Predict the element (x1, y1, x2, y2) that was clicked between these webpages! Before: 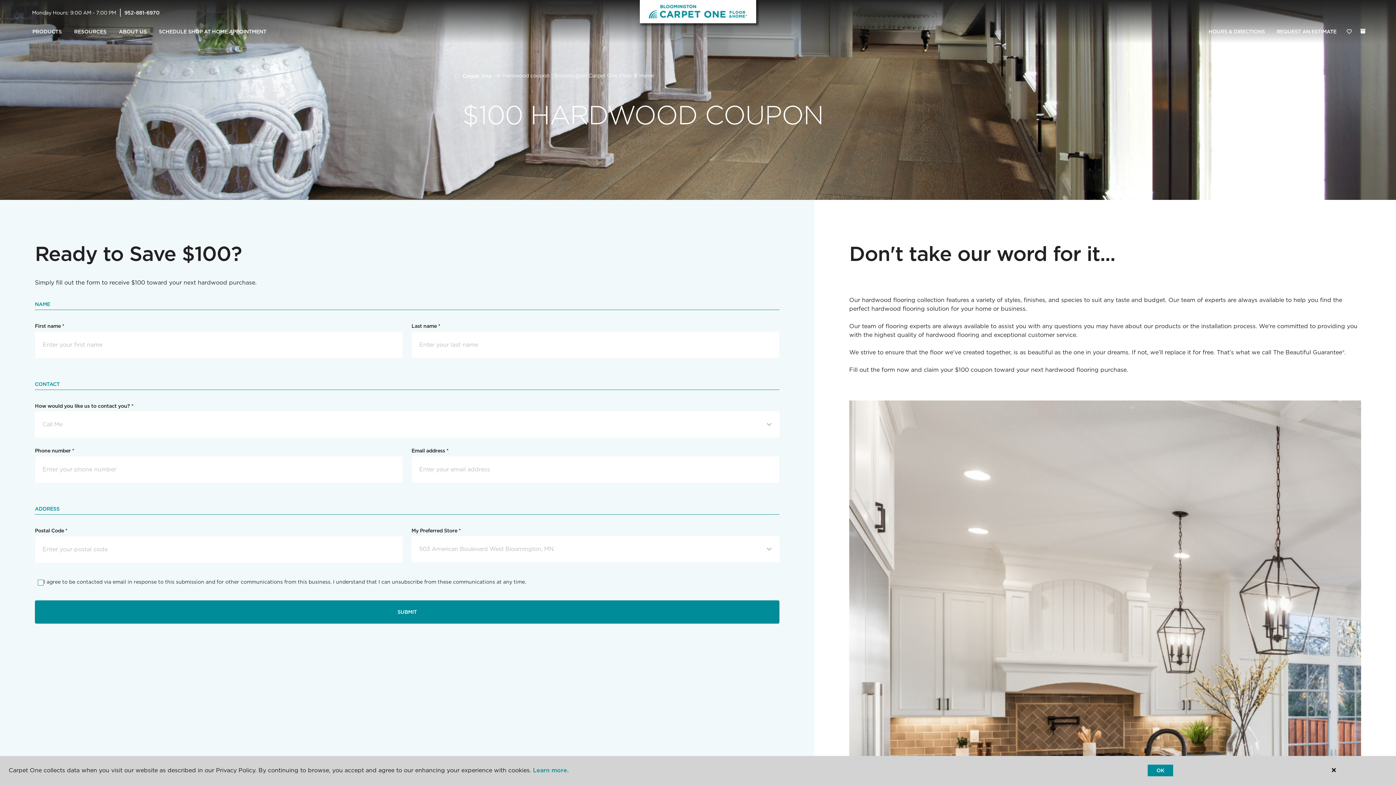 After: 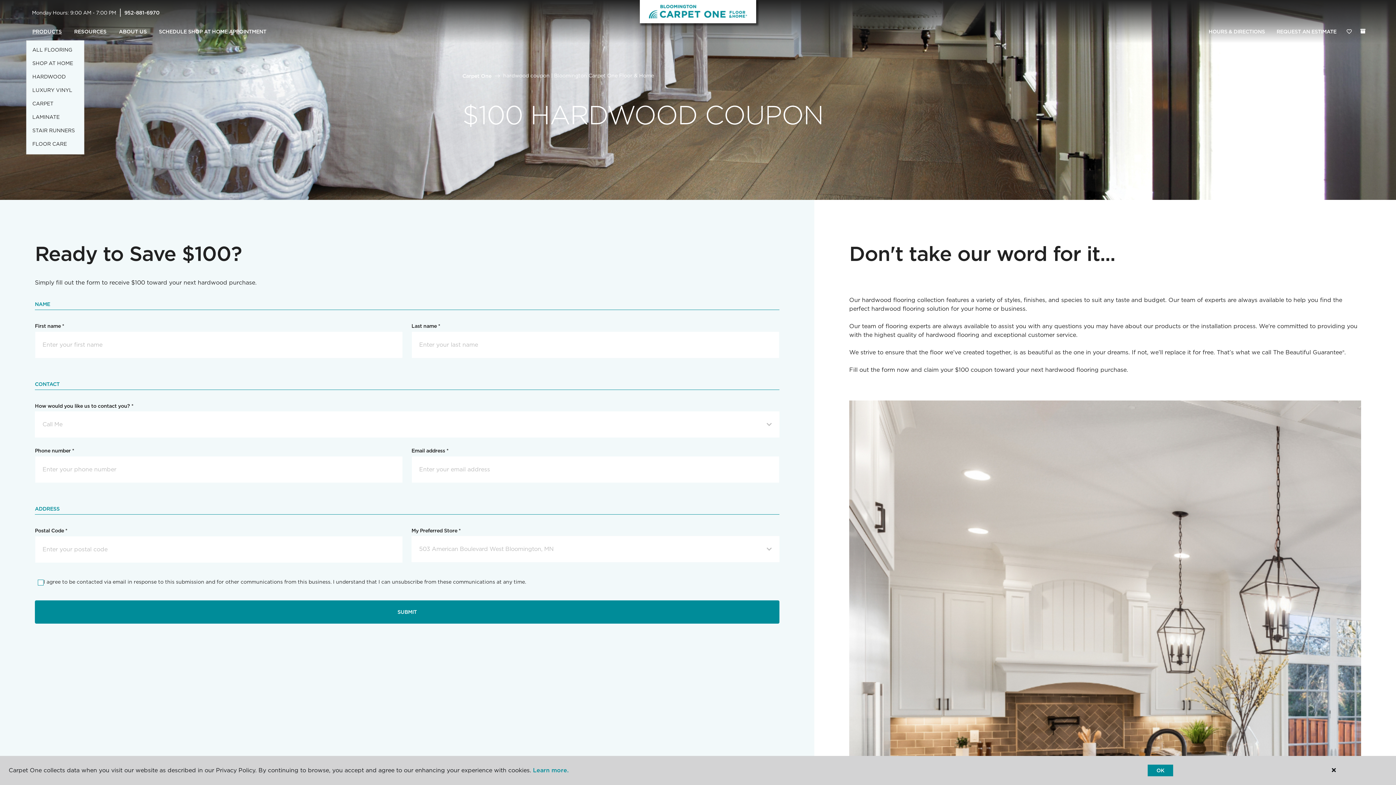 Action: bbox: (26, 23, 68, 40) label: PRODUCTS